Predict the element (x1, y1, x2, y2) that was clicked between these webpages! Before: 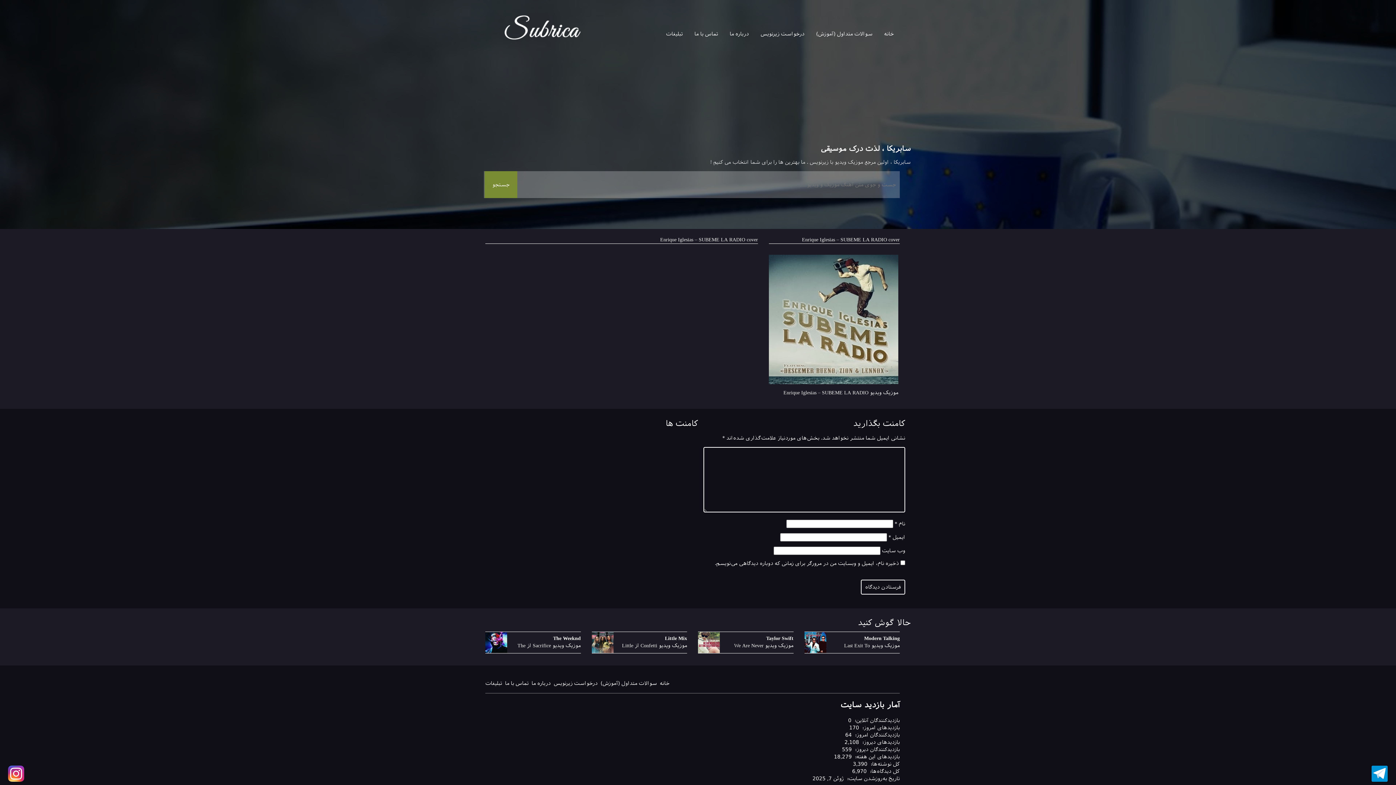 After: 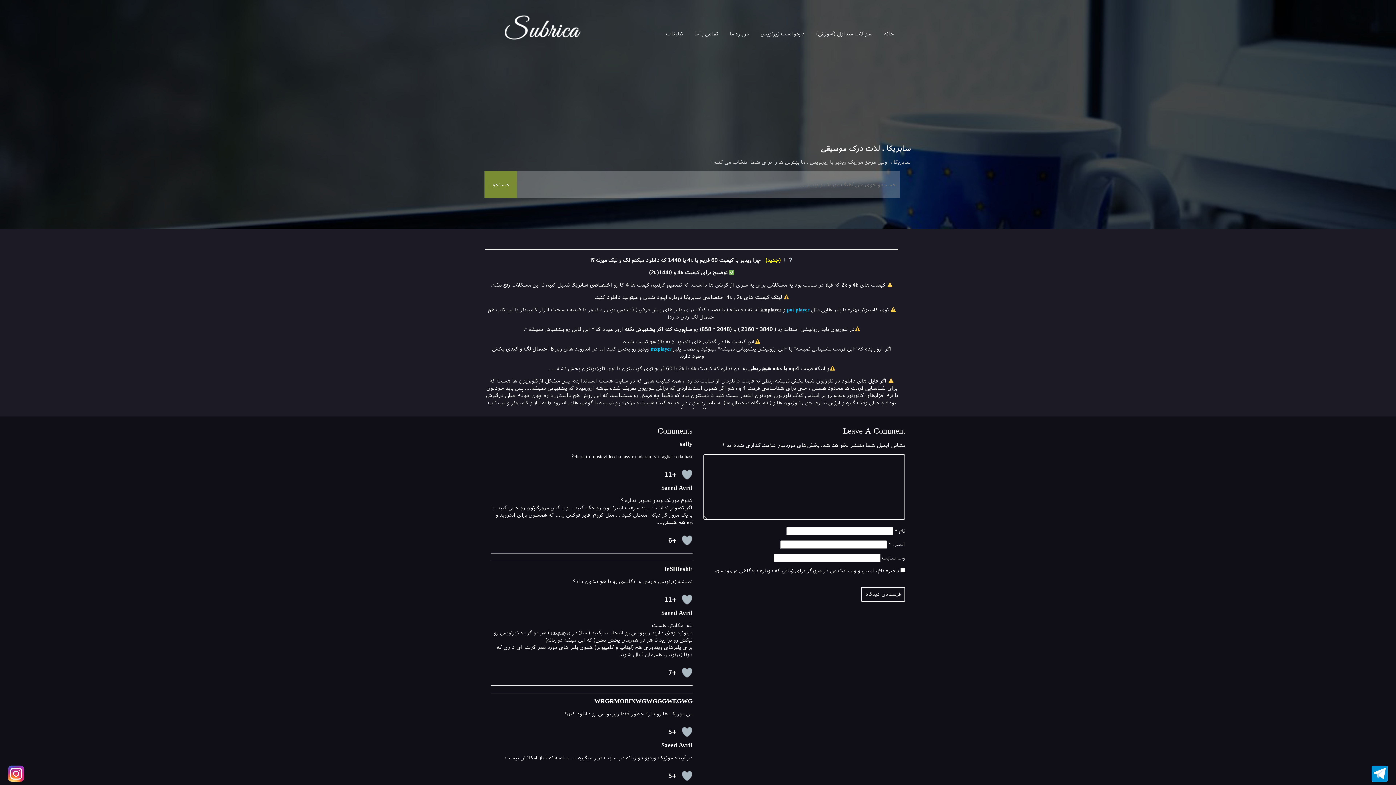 Action: label: سوالات متداول (آموزش) bbox: (816, 30, 872, 37)